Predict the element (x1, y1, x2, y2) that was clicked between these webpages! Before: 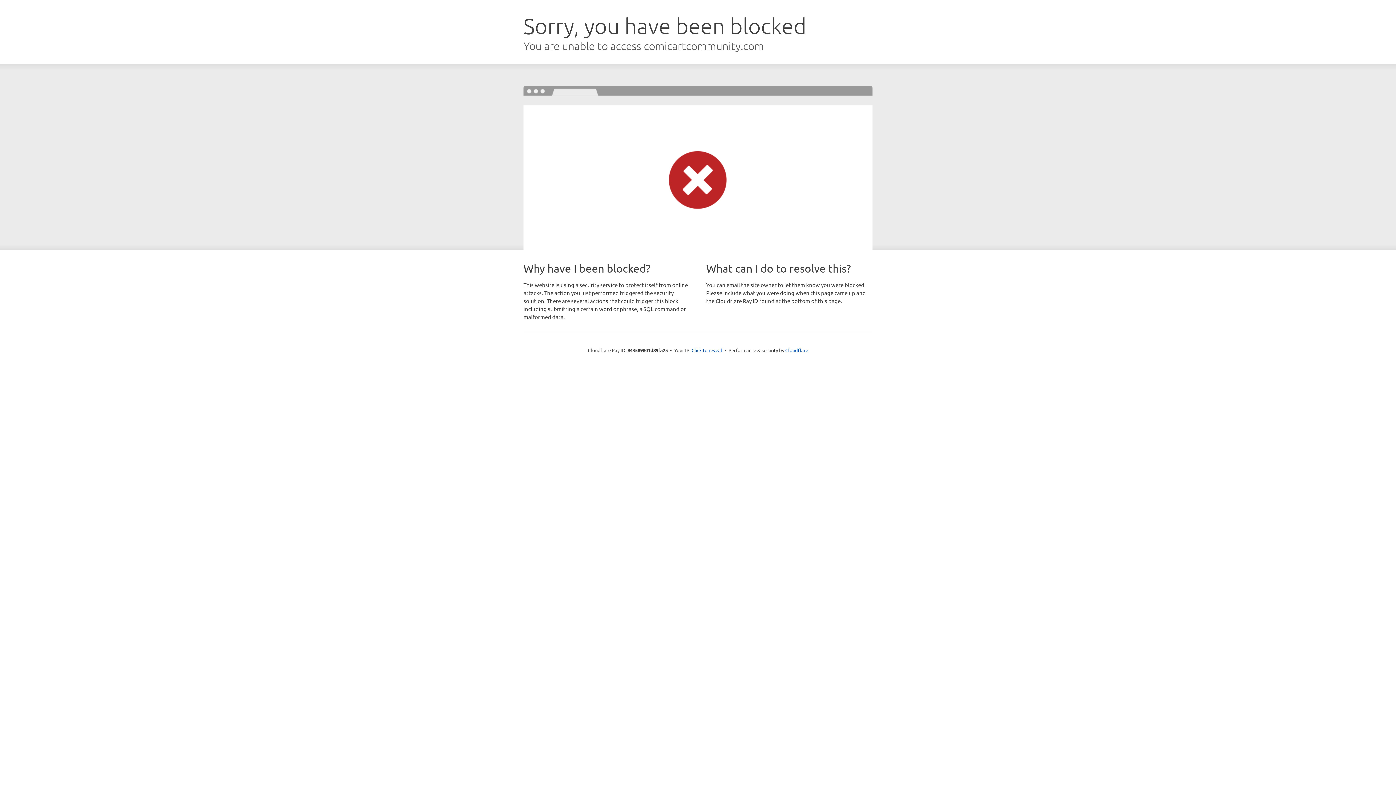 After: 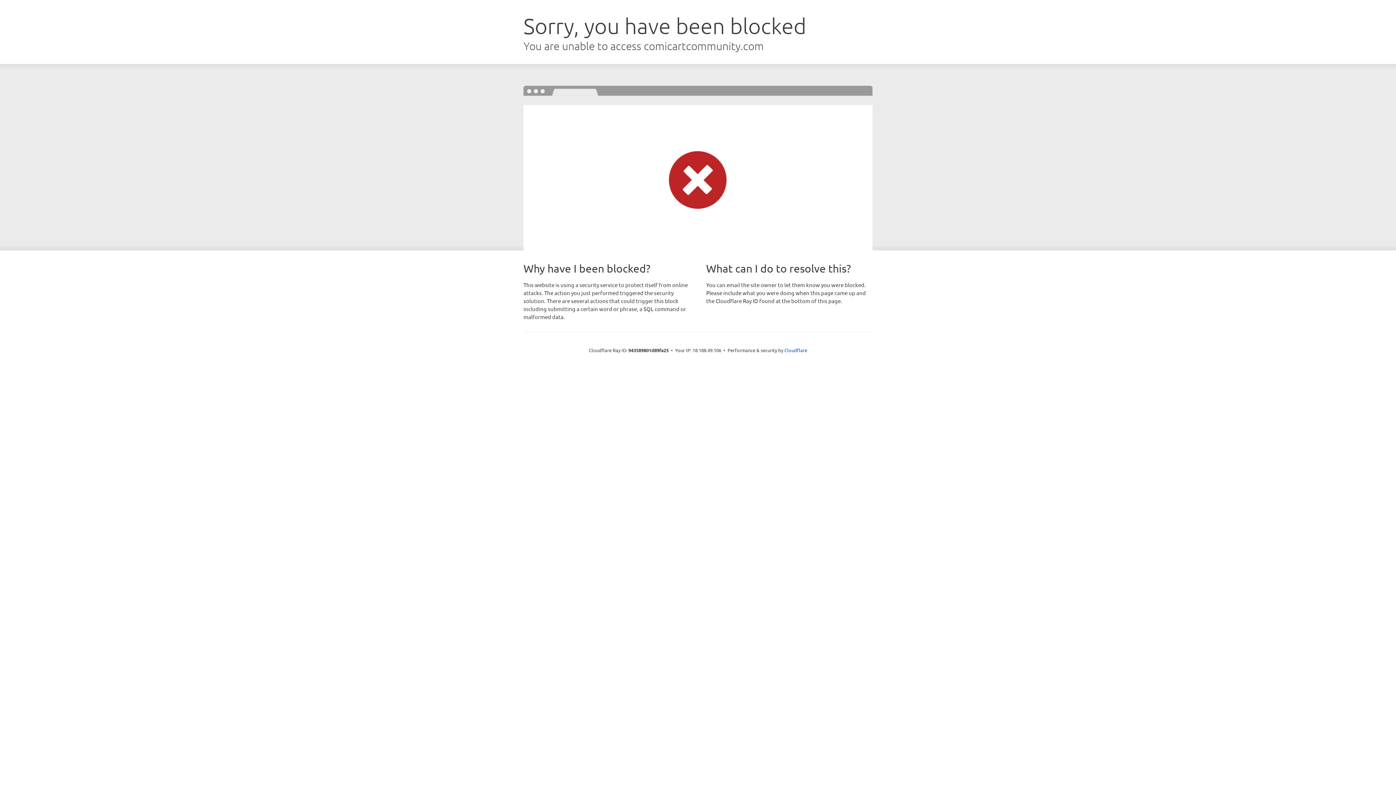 Action: label: Click to reveal bbox: (691, 346, 722, 353)